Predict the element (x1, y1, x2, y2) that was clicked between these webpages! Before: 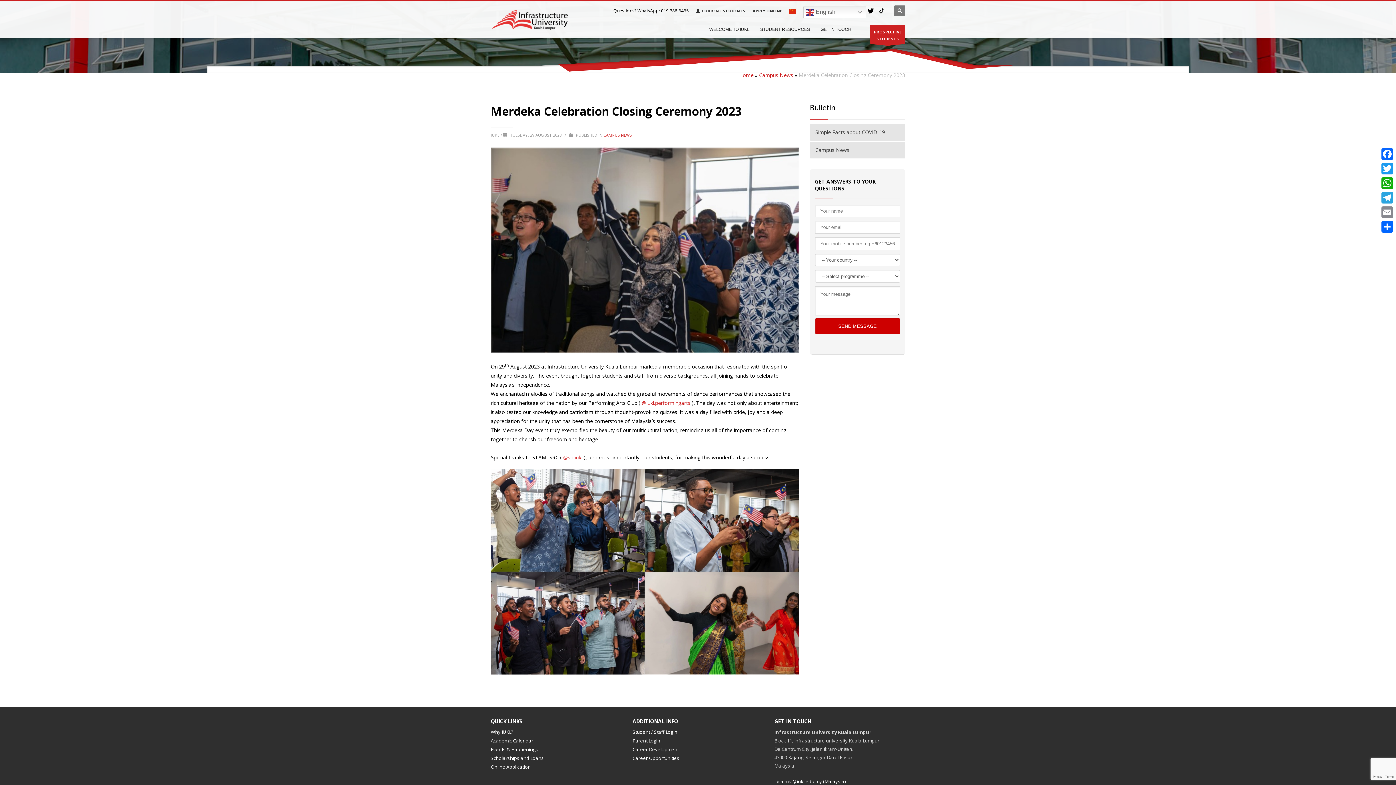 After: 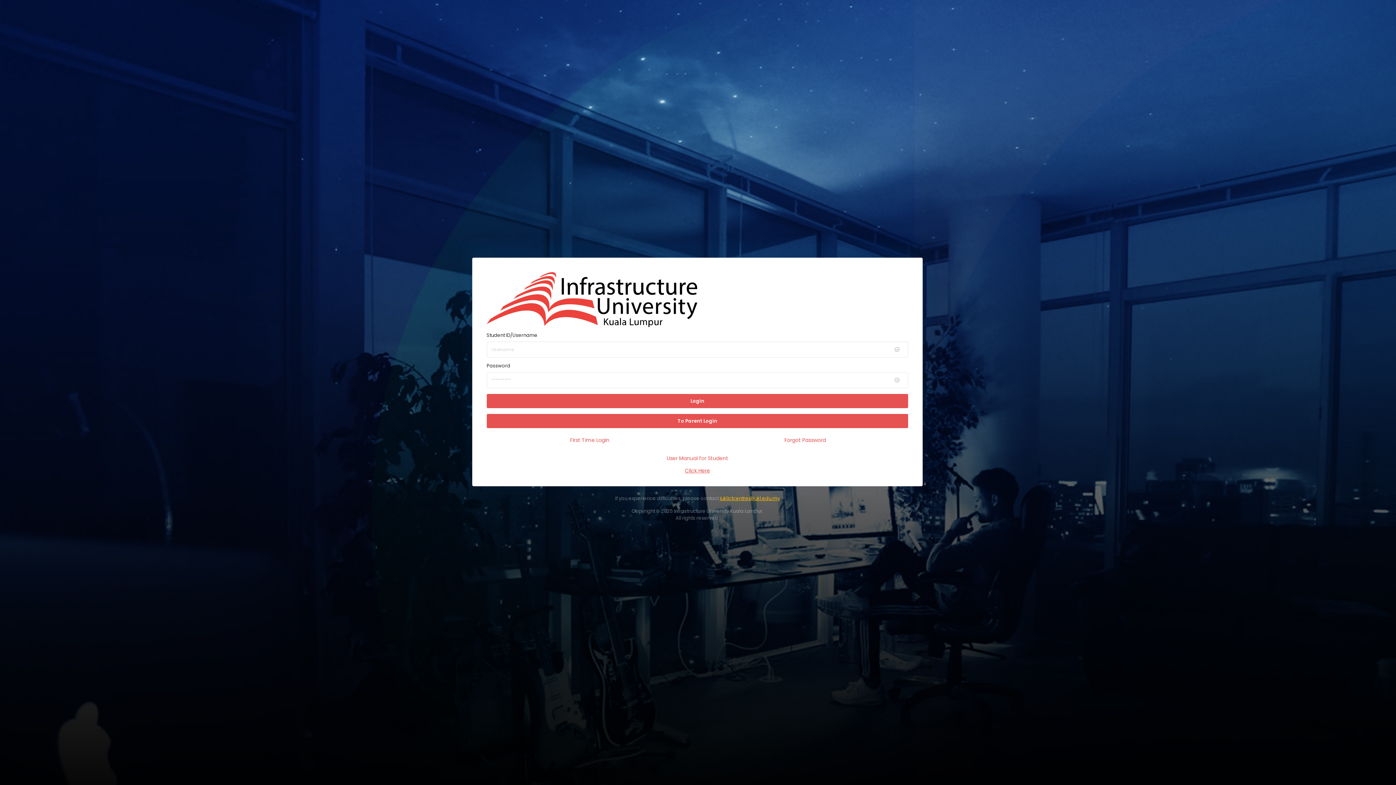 Action: bbox: (632, 728, 763, 736) label: Student / Staff Login